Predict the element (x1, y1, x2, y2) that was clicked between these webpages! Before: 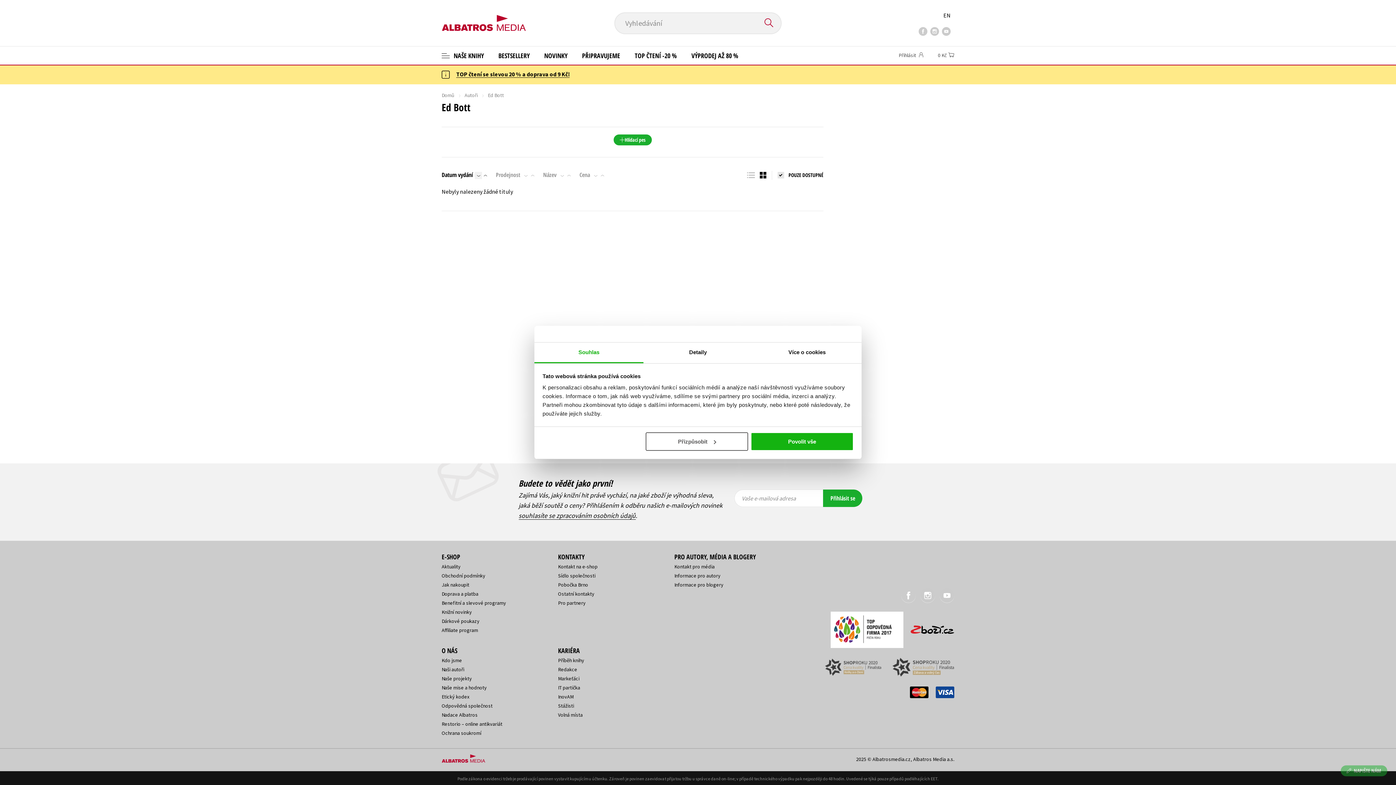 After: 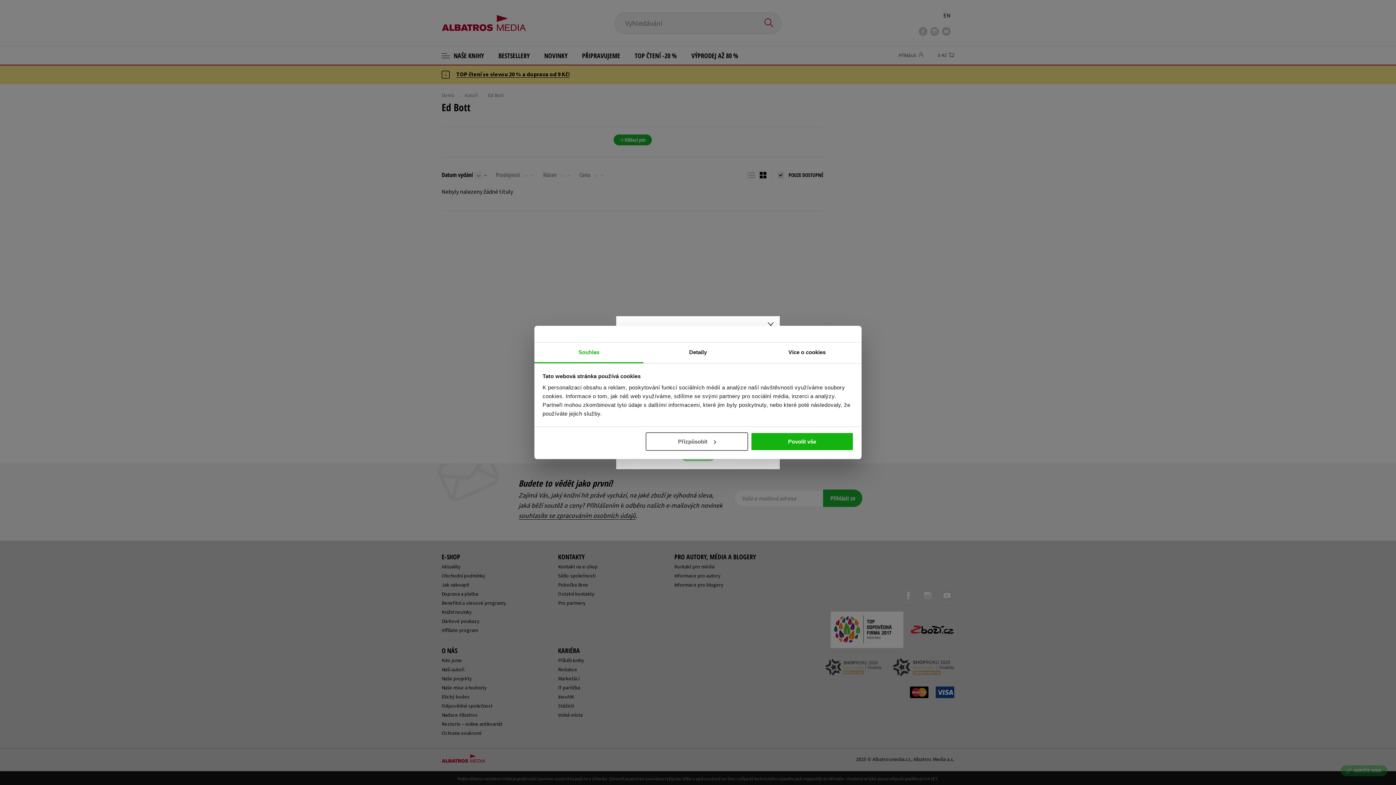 Action: label: NAPIŠTE NÁM bbox: (1341, 765, 1387, 776)